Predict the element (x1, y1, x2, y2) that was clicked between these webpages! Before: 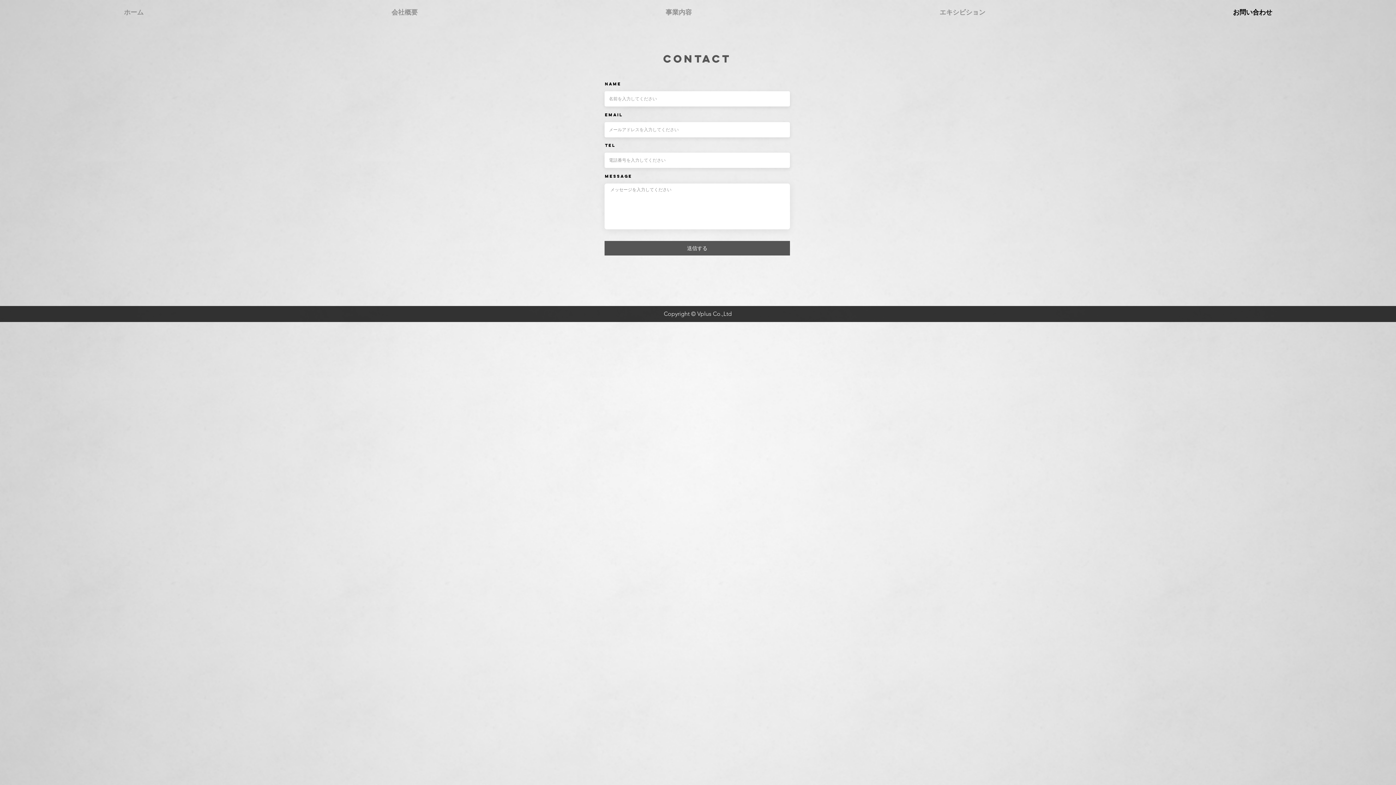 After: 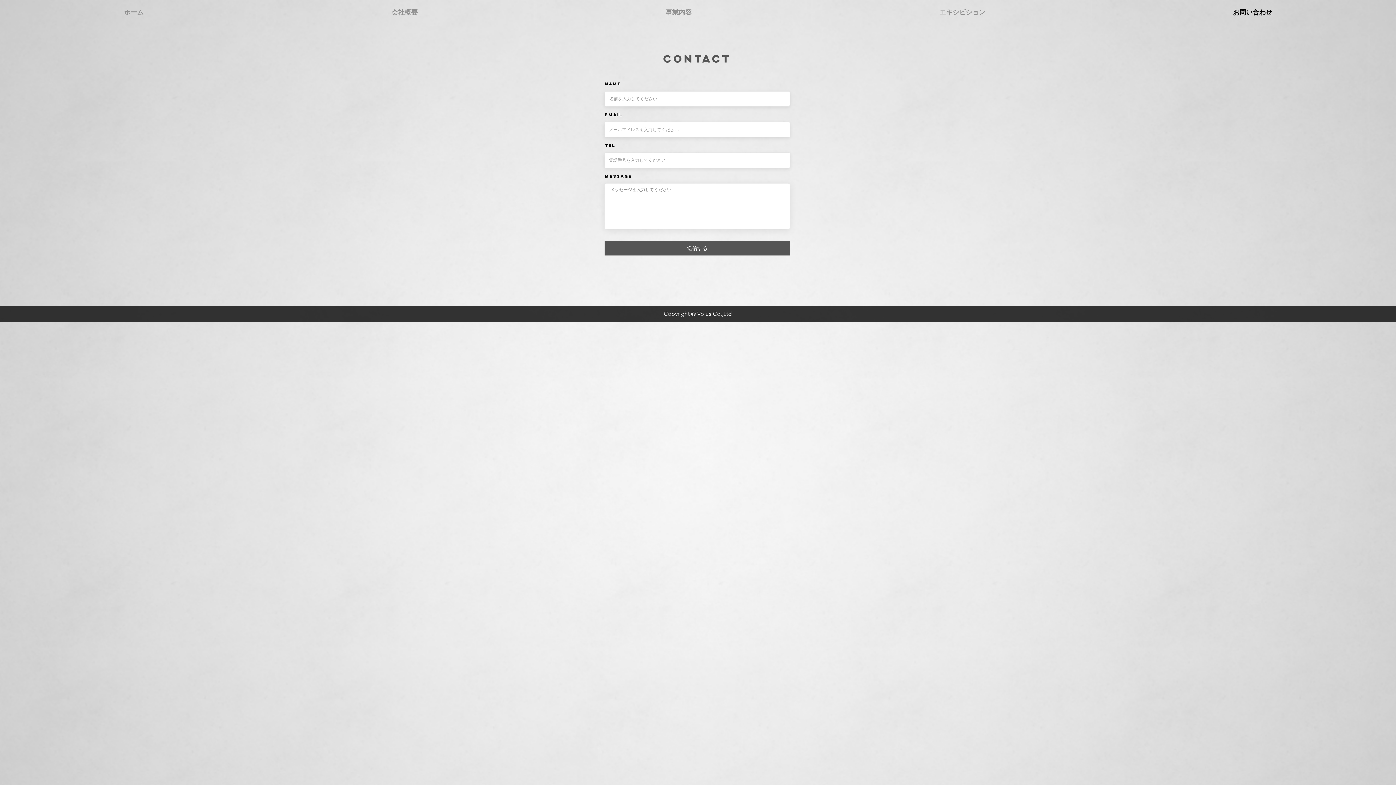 Action: bbox: (604, 241, 790, 255) label: 送信する